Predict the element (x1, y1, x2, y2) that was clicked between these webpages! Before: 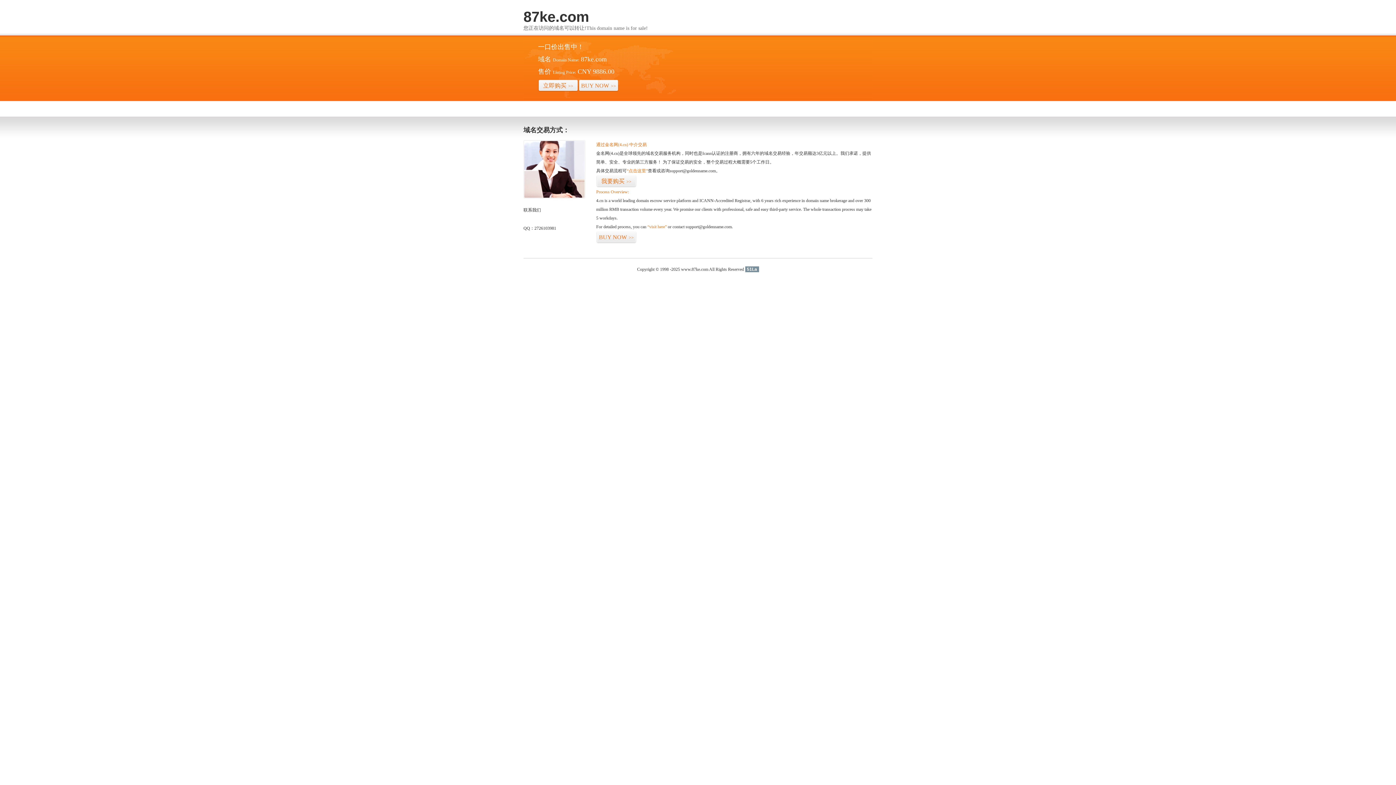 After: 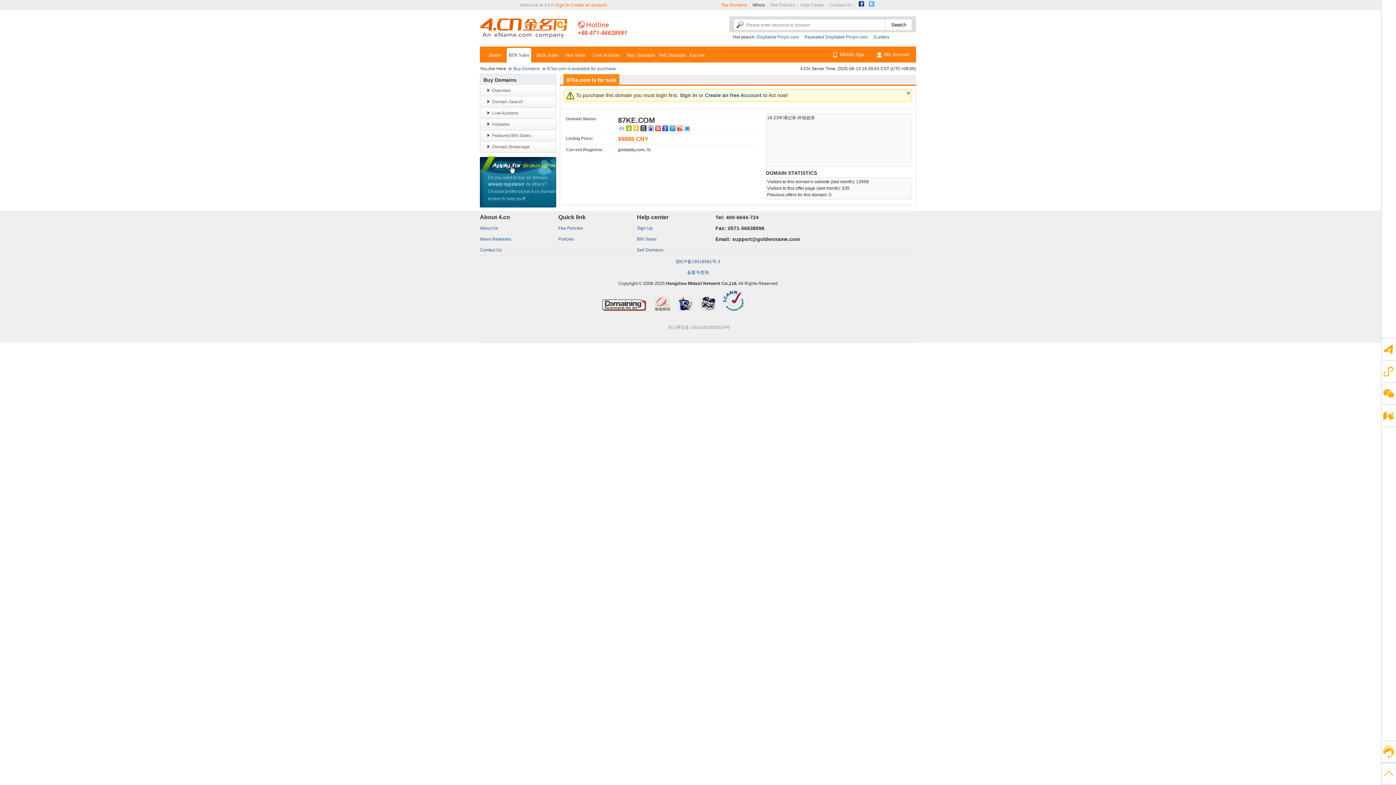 Action: label: “visit here” bbox: (647, 224, 666, 229)